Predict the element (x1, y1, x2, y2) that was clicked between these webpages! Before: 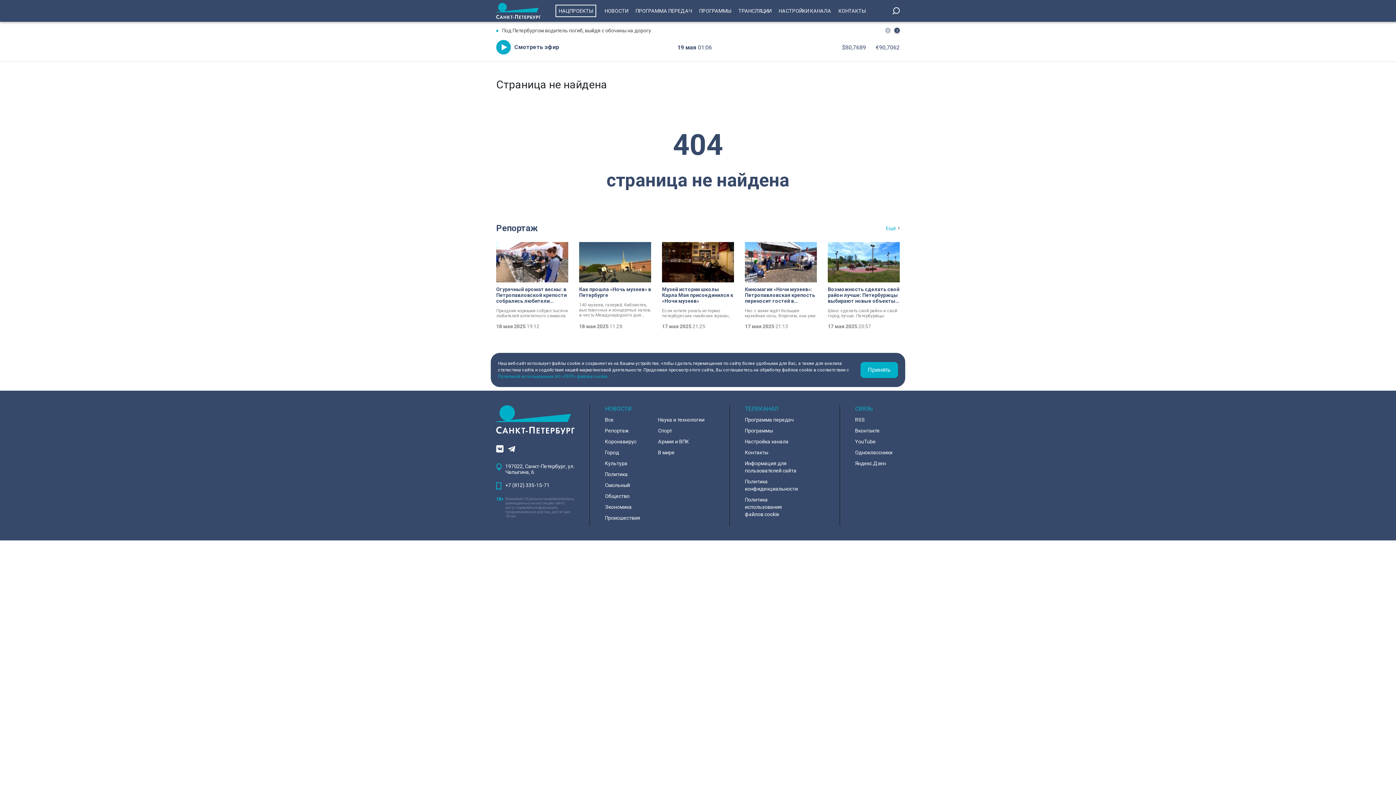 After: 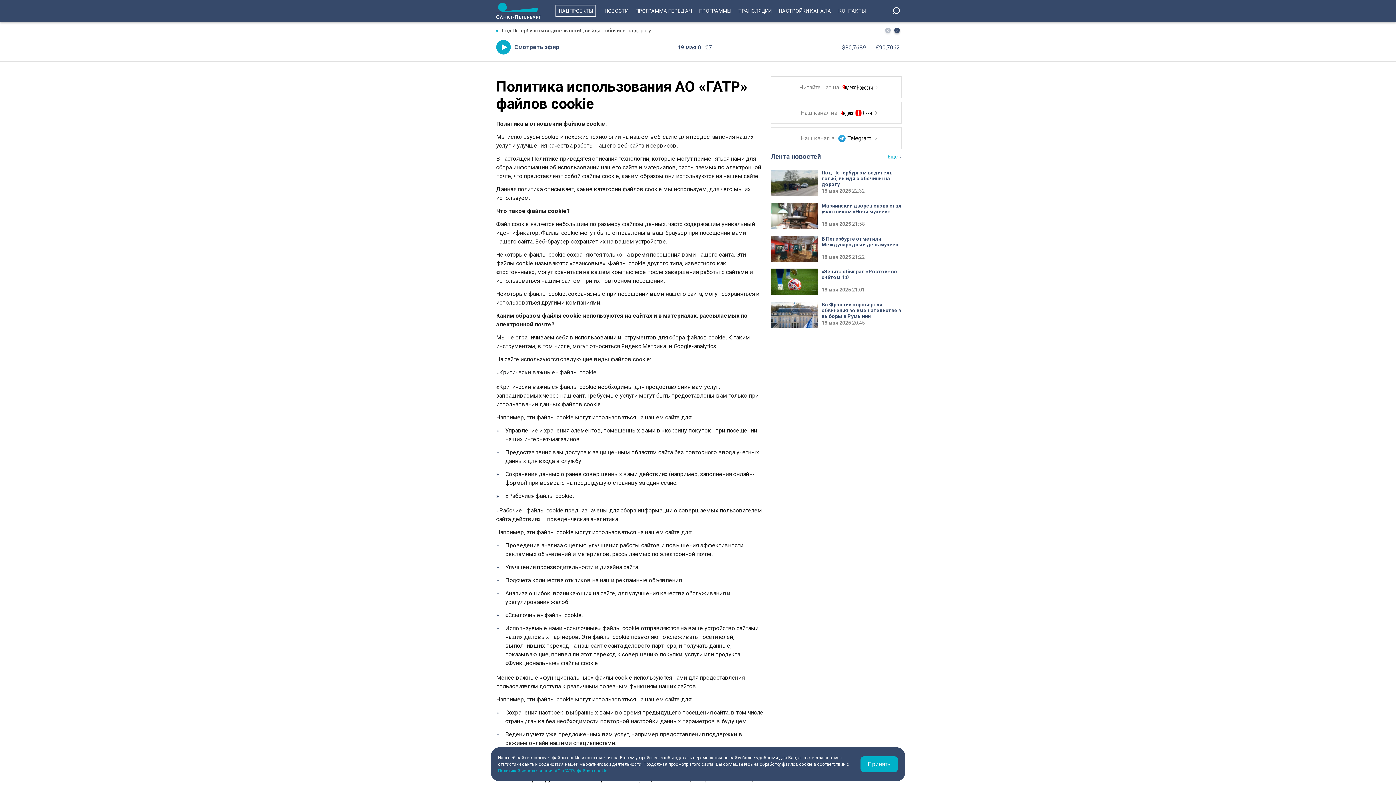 Action: label: Политикой использования АО «ГАТР» файлов cookie bbox: (498, 374, 607, 379)